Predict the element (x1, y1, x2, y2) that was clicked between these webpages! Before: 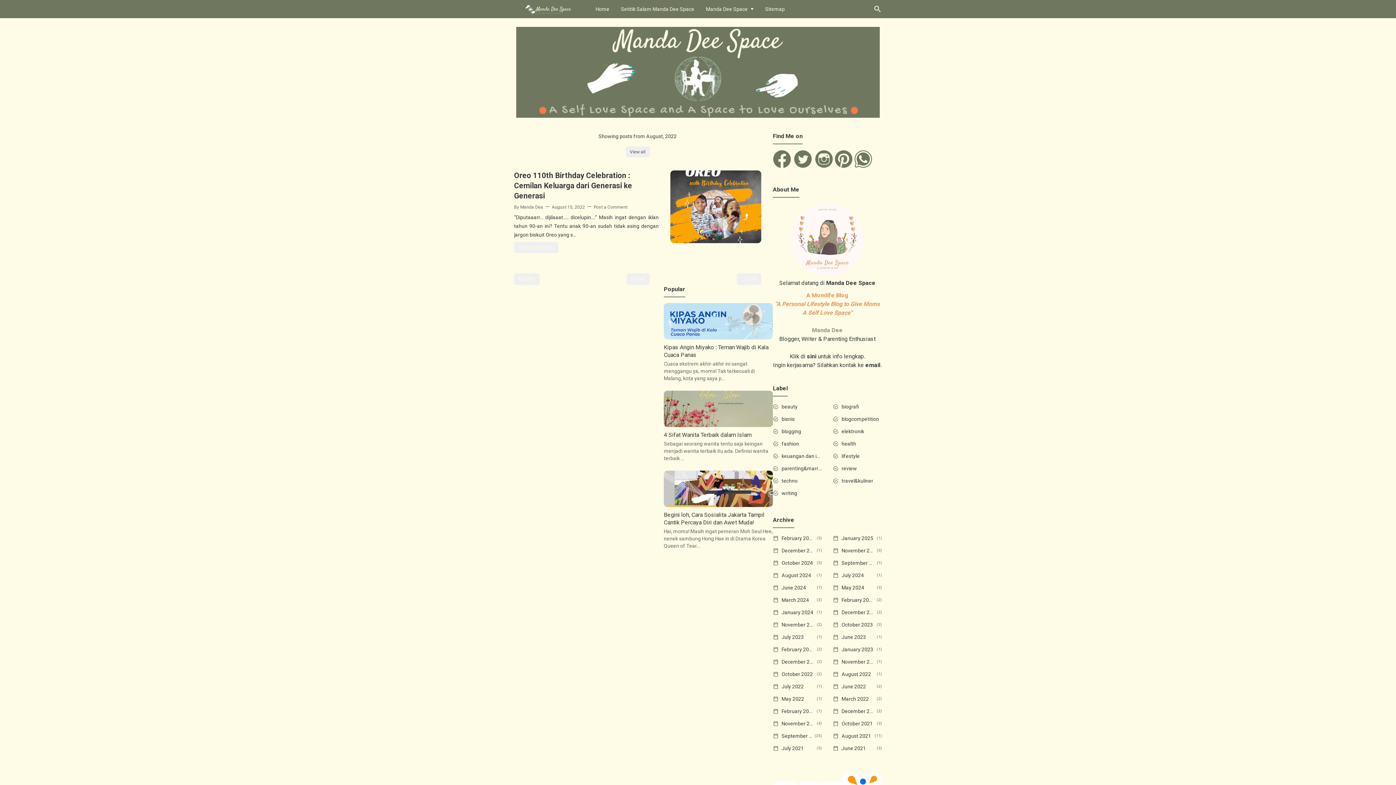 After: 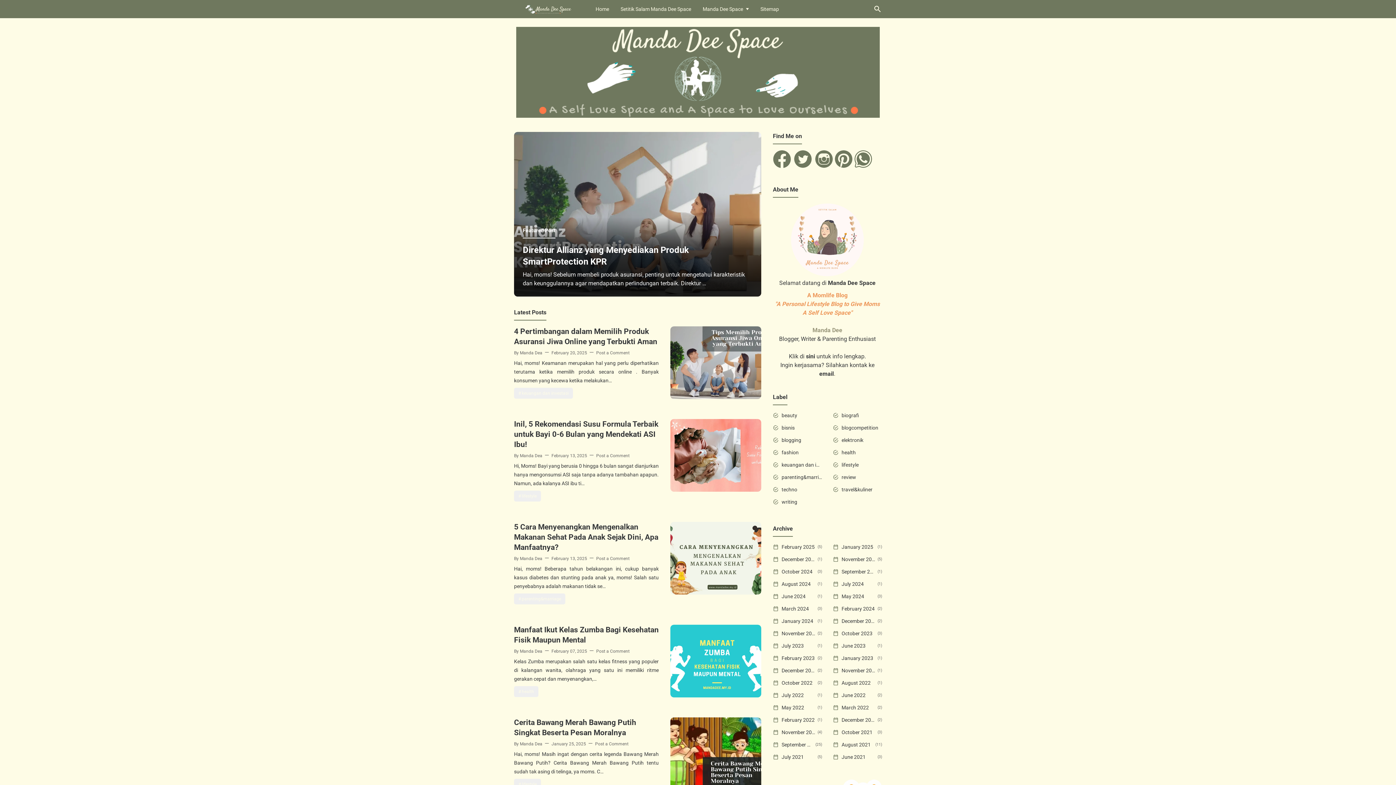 Action: label: Home bbox: (590, 0, 614, 18)